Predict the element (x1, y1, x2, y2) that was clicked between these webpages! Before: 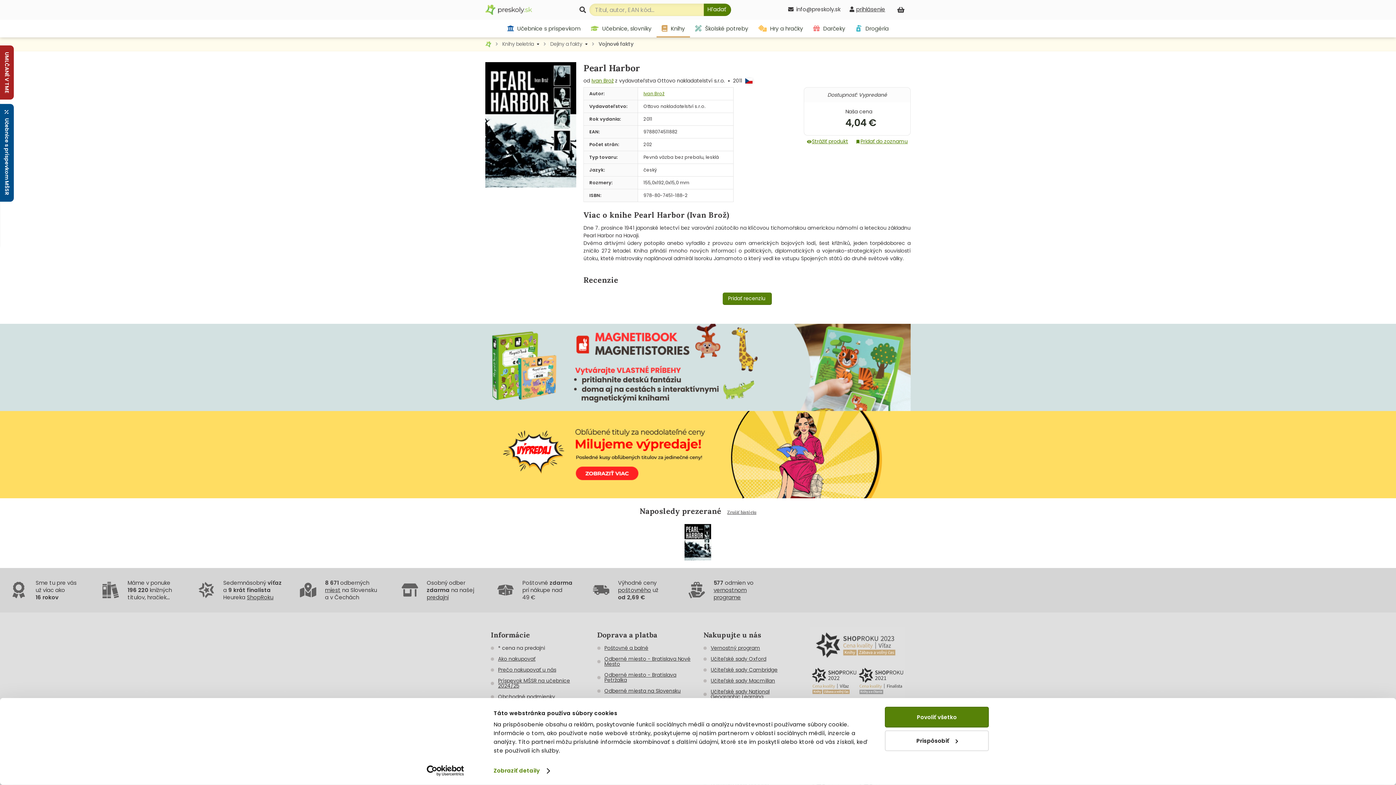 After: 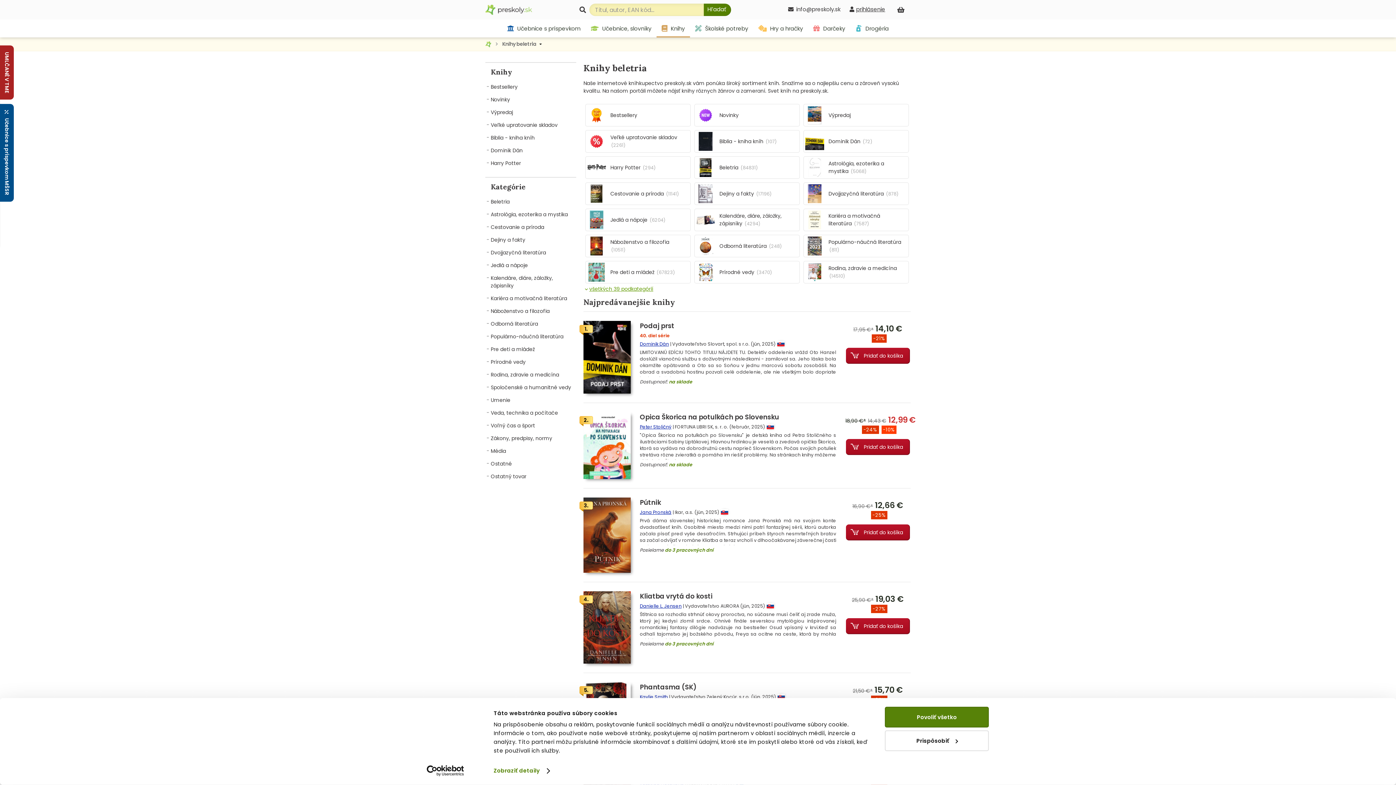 Action: label:  Knihy bbox: (656, 20, 690, 37)